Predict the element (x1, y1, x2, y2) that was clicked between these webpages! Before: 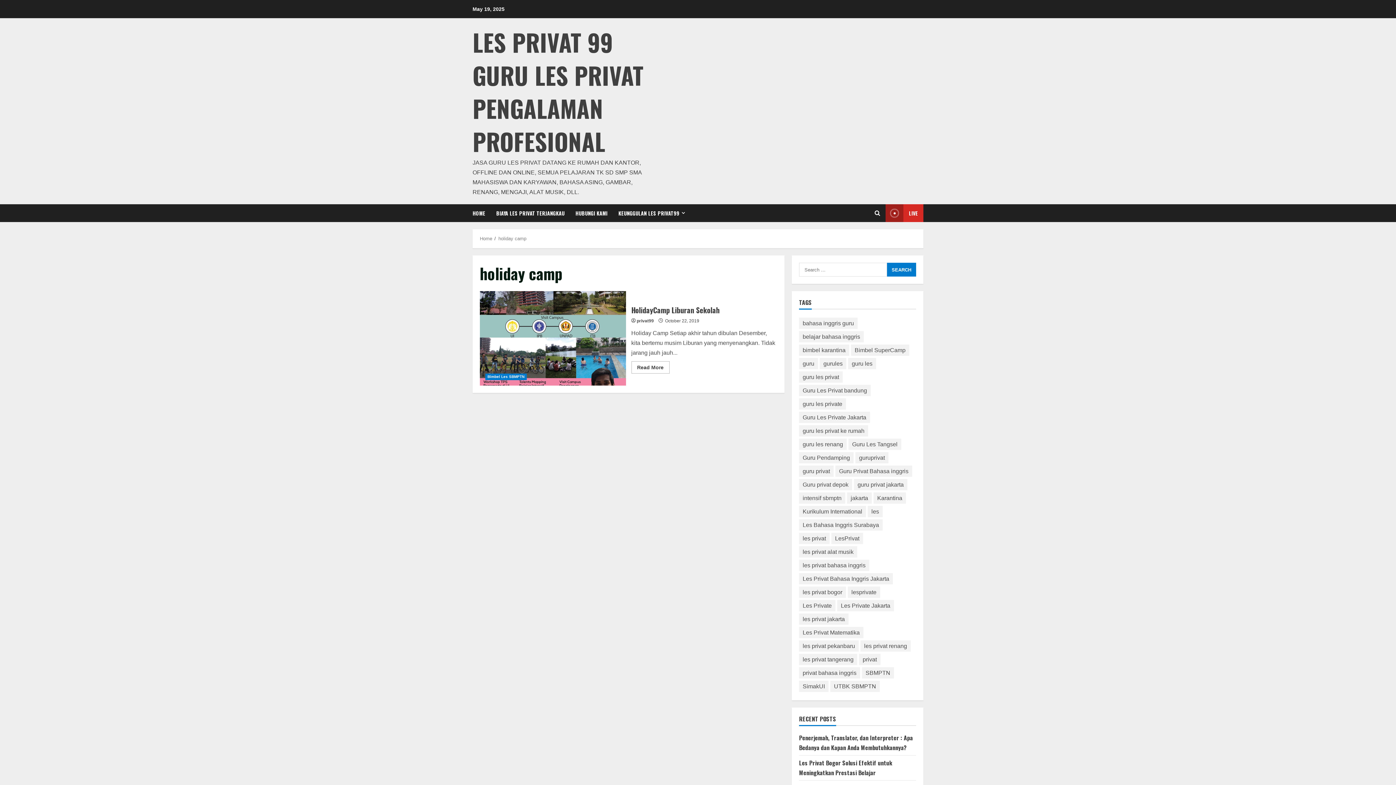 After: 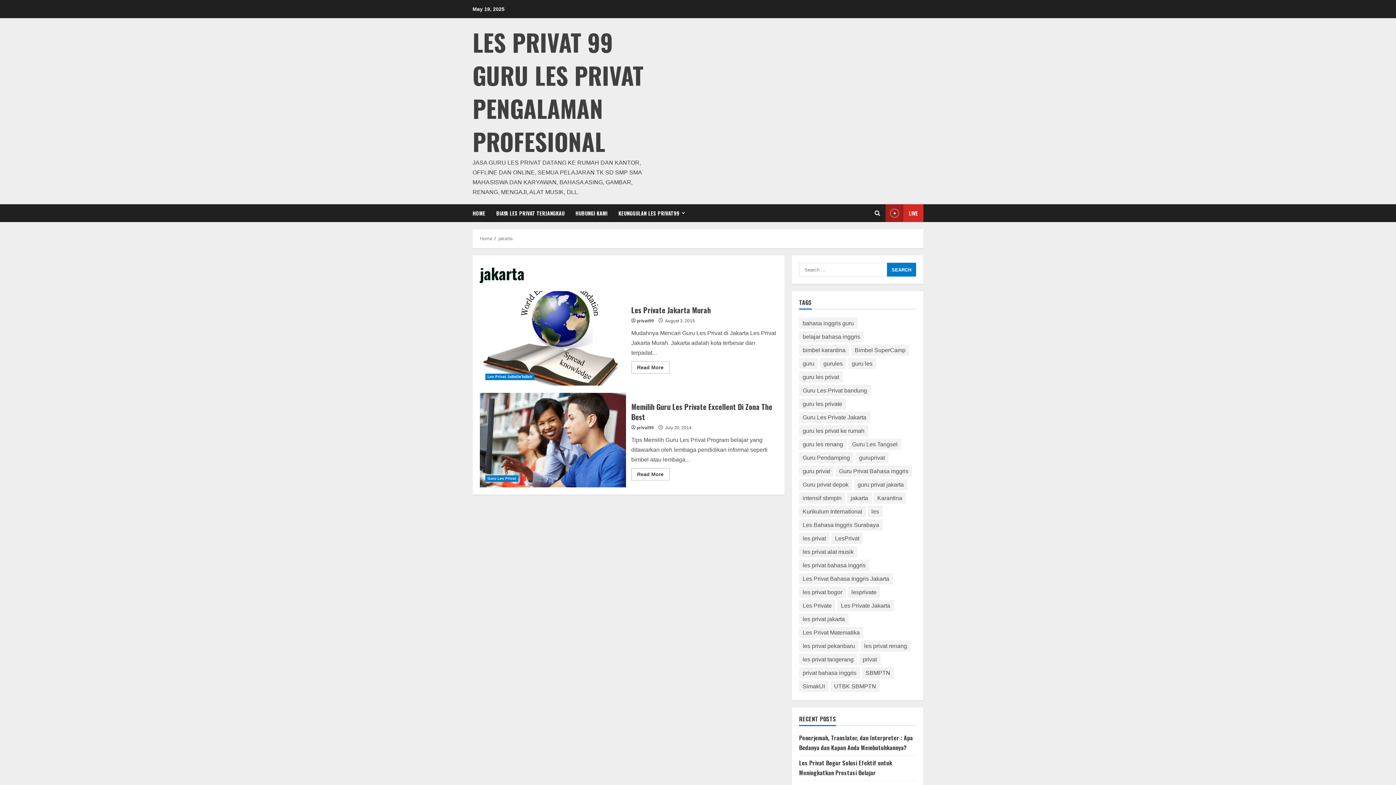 Action: bbox: (847, 492, 872, 504) label: jakarta (2 items)